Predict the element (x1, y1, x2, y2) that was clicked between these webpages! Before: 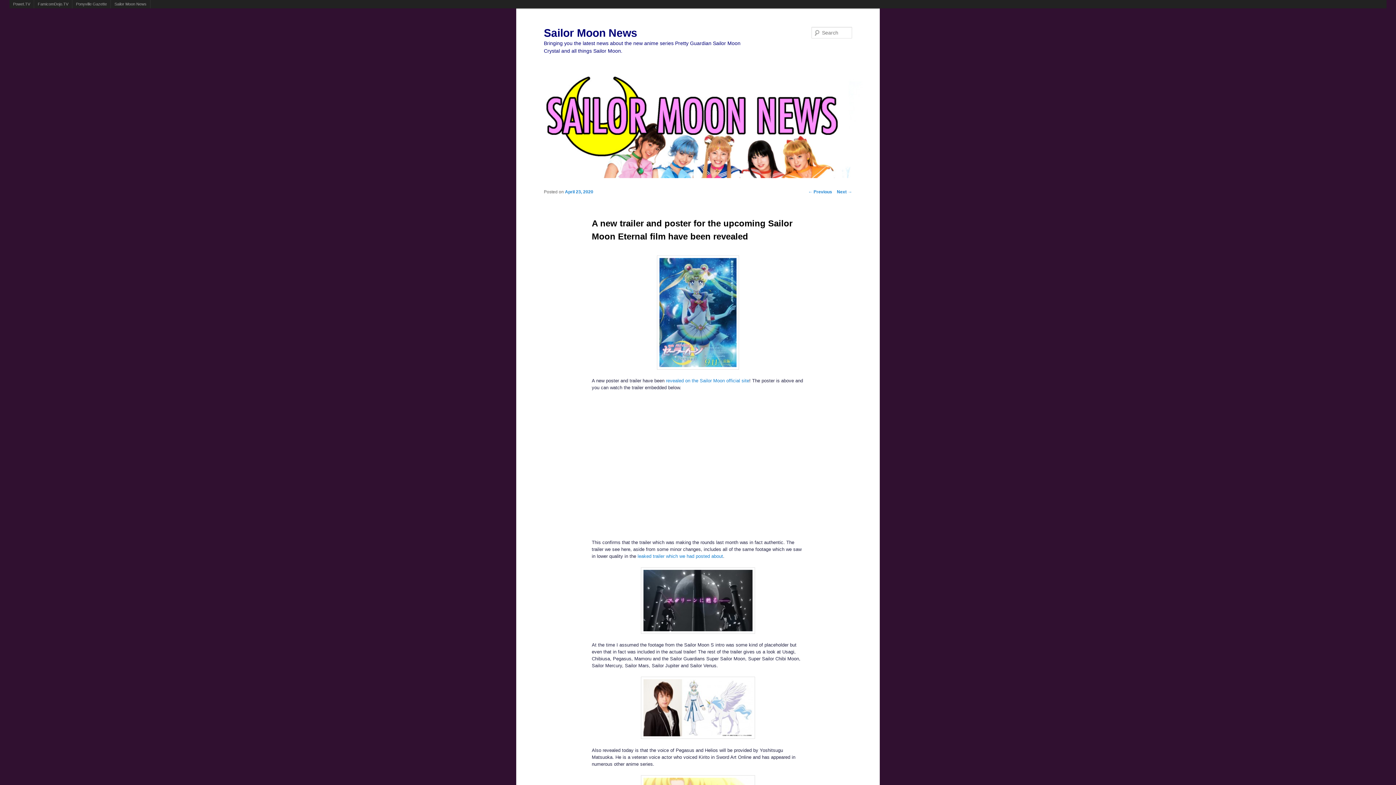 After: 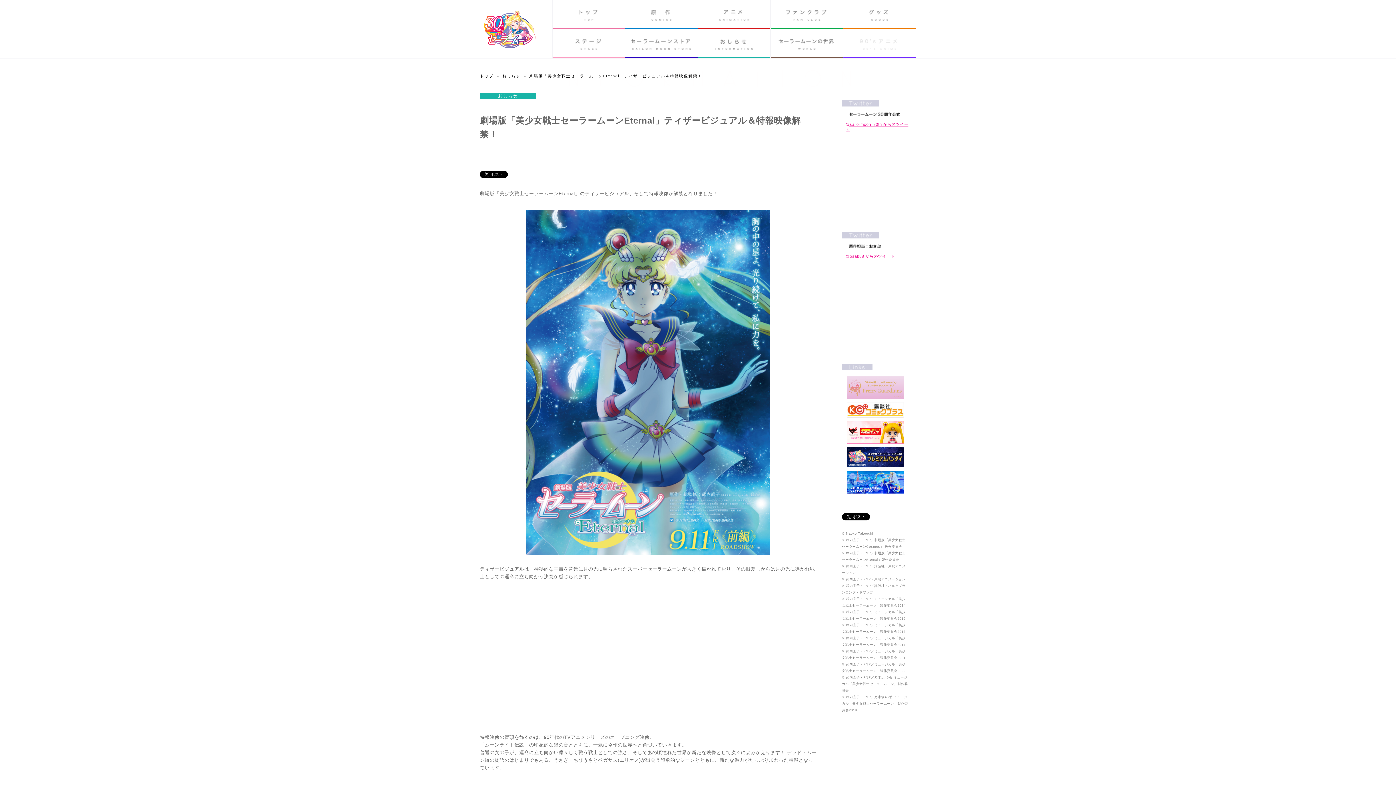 Action: label: revealed on the Sailor Moon official site bbox: (666, 378, 749, 383)